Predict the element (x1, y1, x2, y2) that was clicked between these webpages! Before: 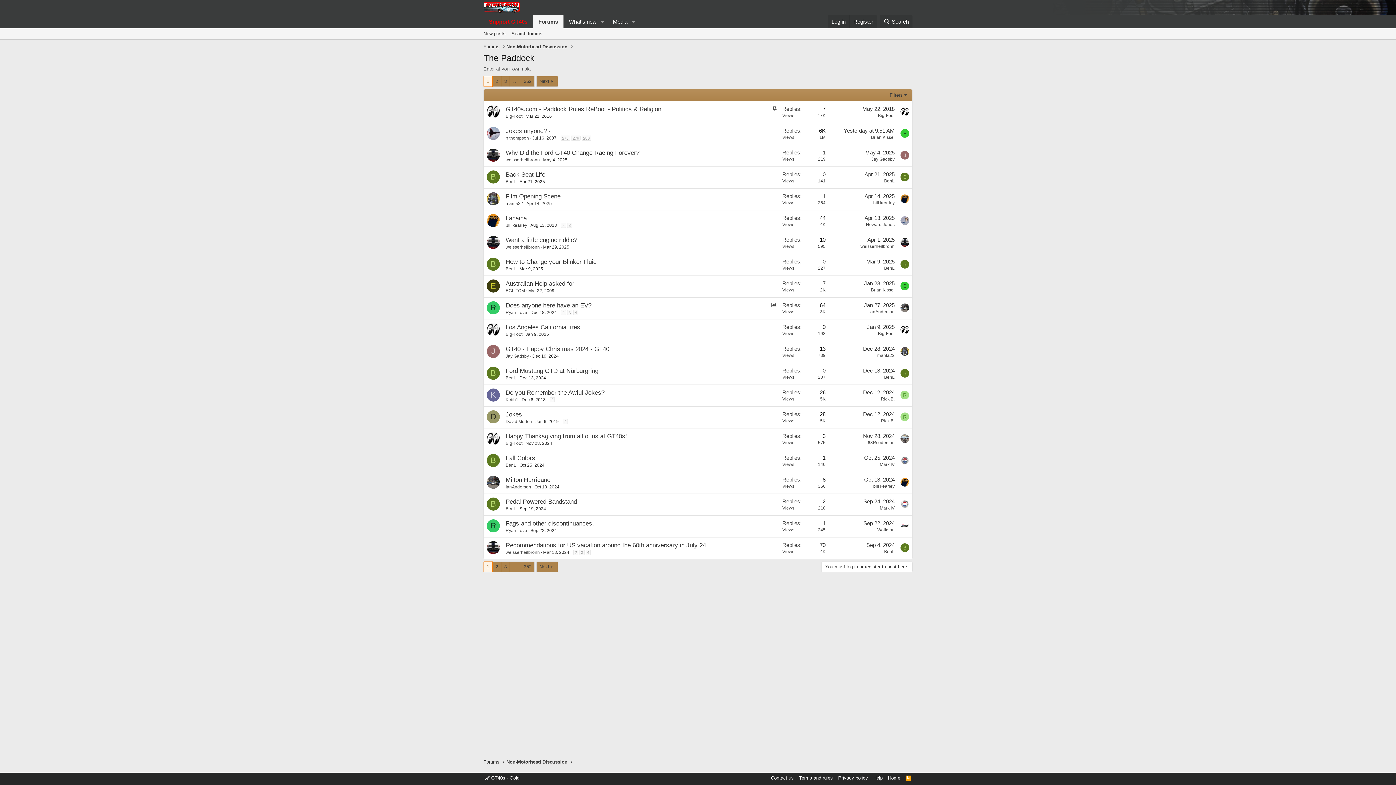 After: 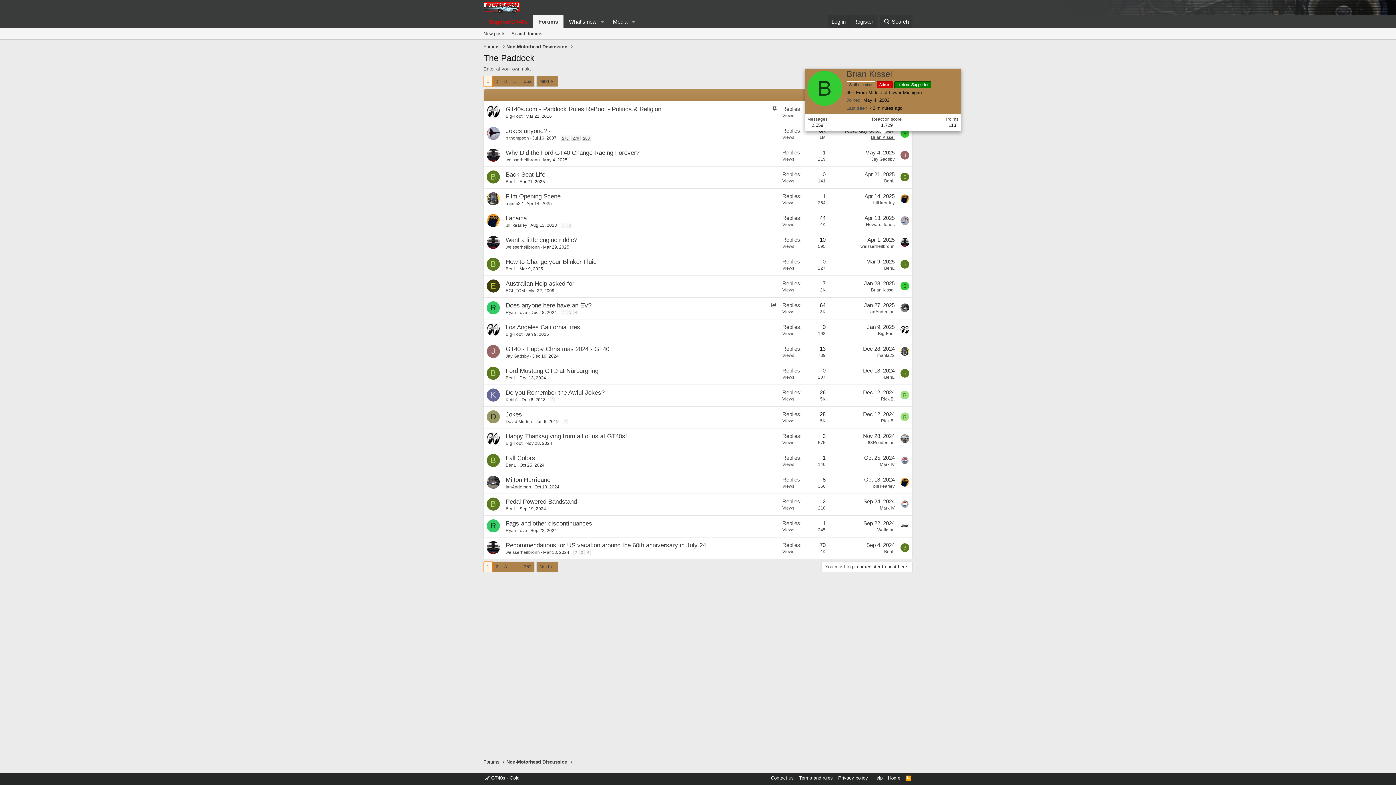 Action: label: Brian Kissel bbox: (871, 134, 894, 139)